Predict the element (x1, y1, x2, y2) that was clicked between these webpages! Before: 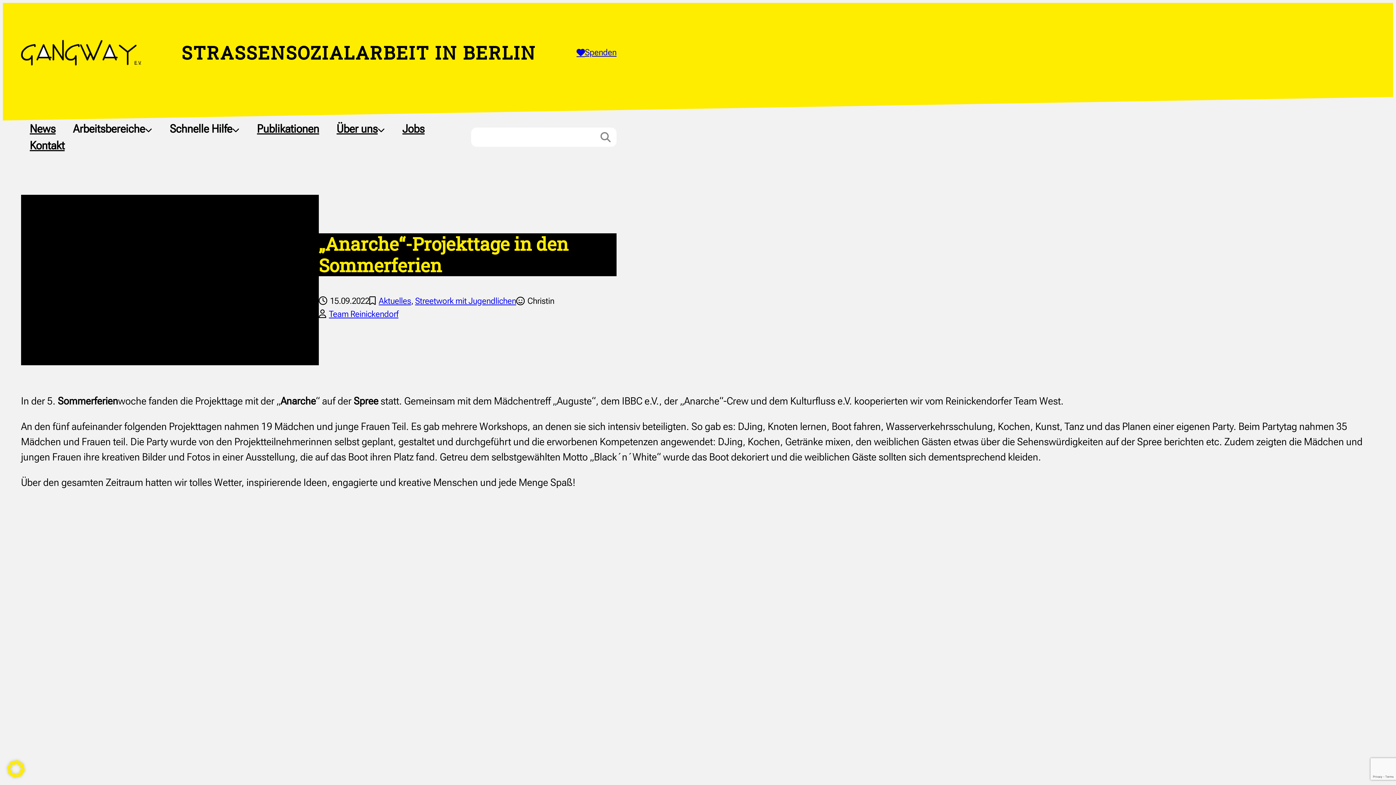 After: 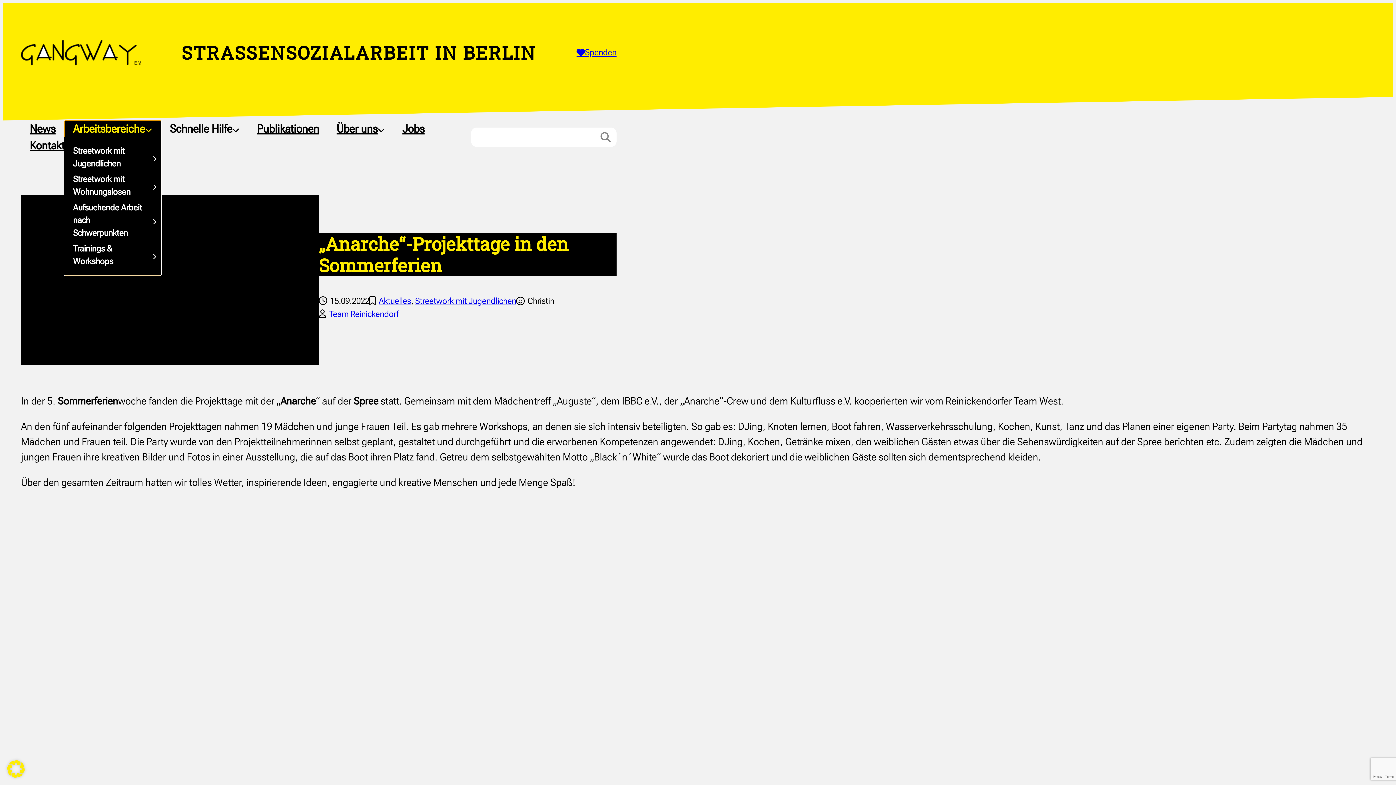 Action: label: Arbeitsbereiche bbox: (73, 120, 145, 137)